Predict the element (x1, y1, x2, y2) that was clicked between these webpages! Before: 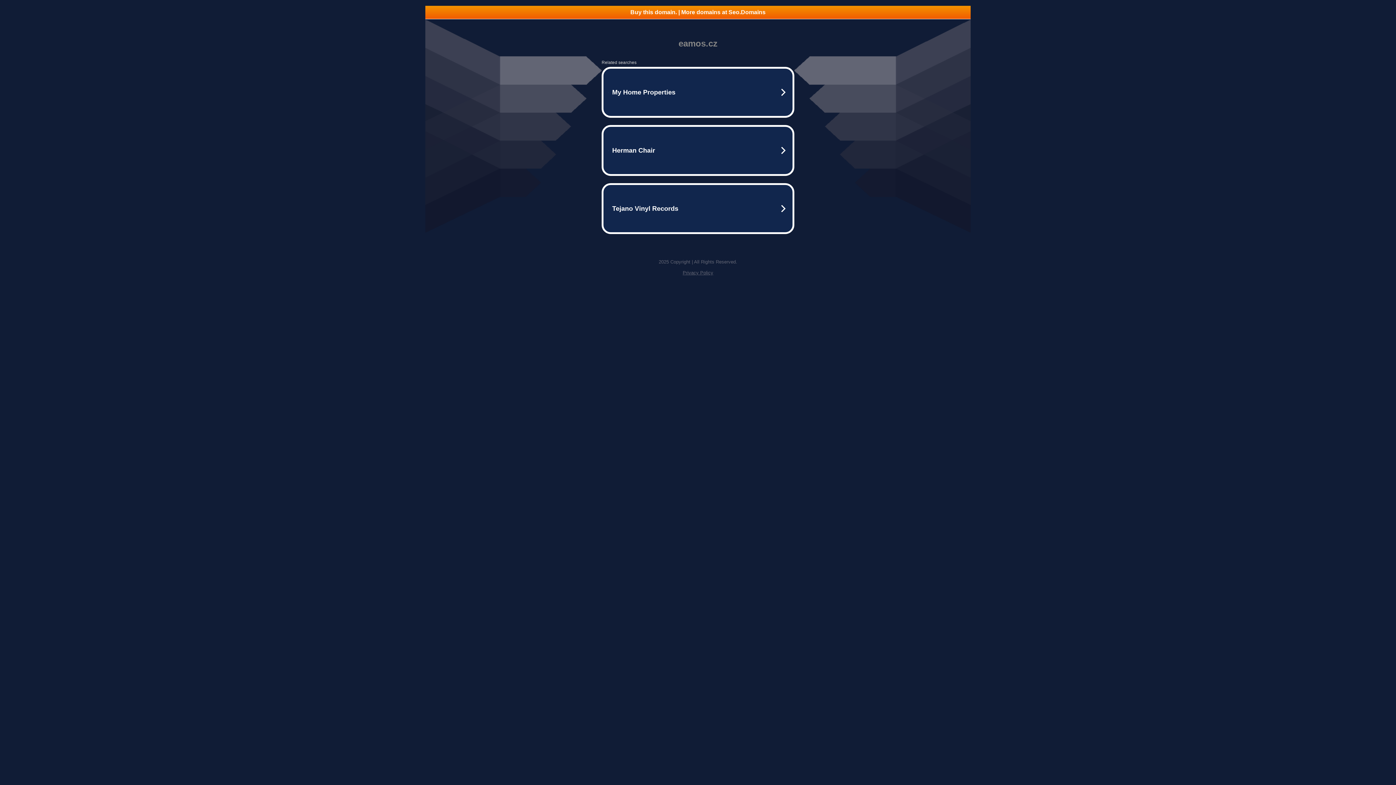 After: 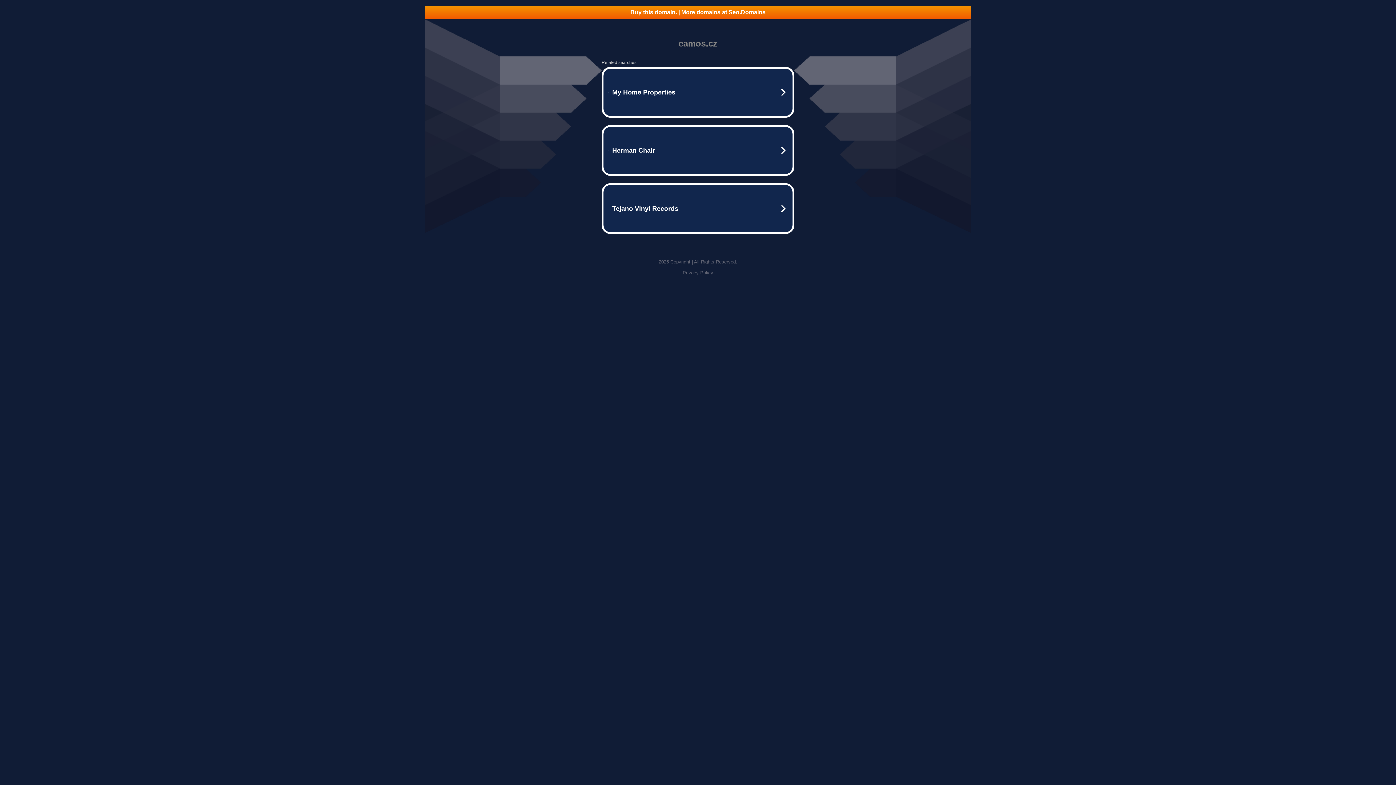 Action: bbox: (425, 5, 970, 18) label: Buy this domain. | More domains at Seo.Domains